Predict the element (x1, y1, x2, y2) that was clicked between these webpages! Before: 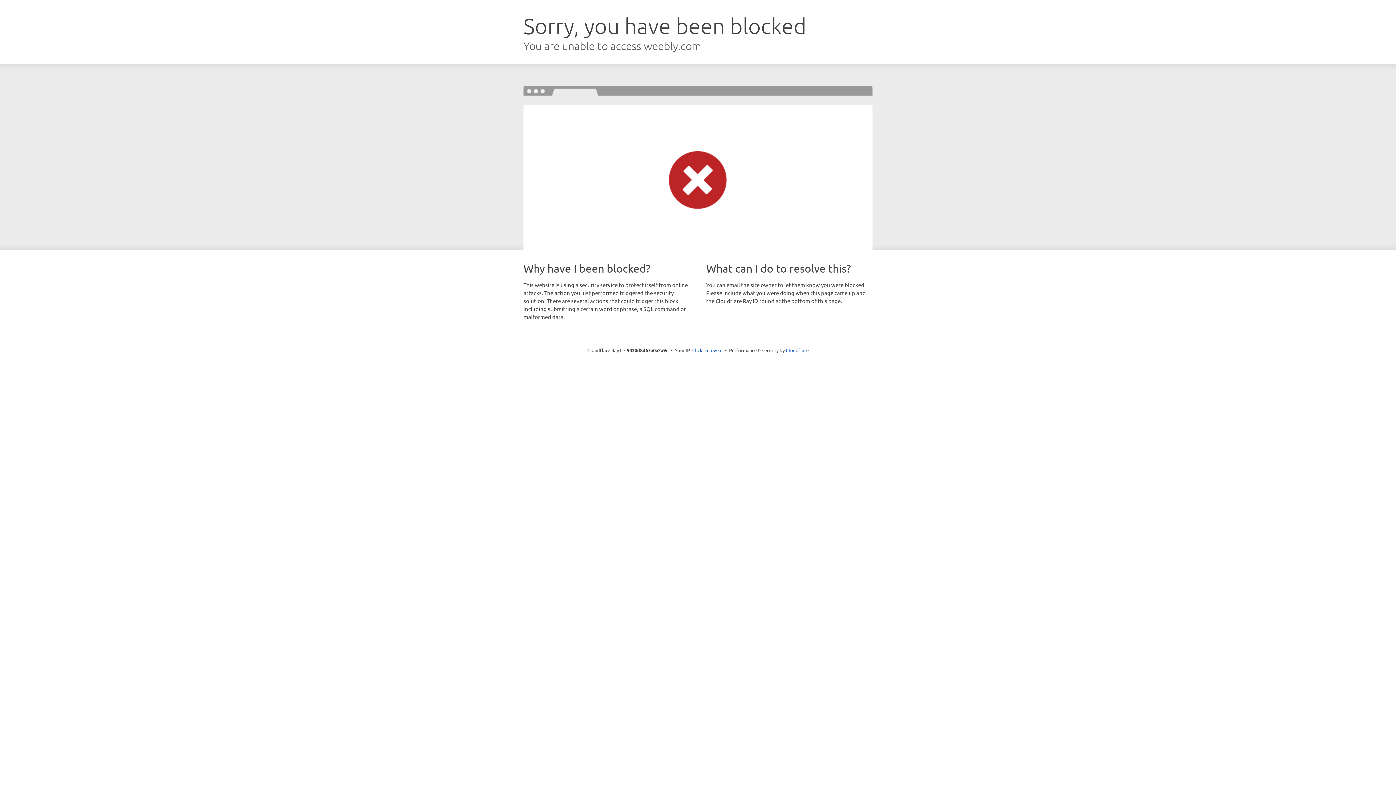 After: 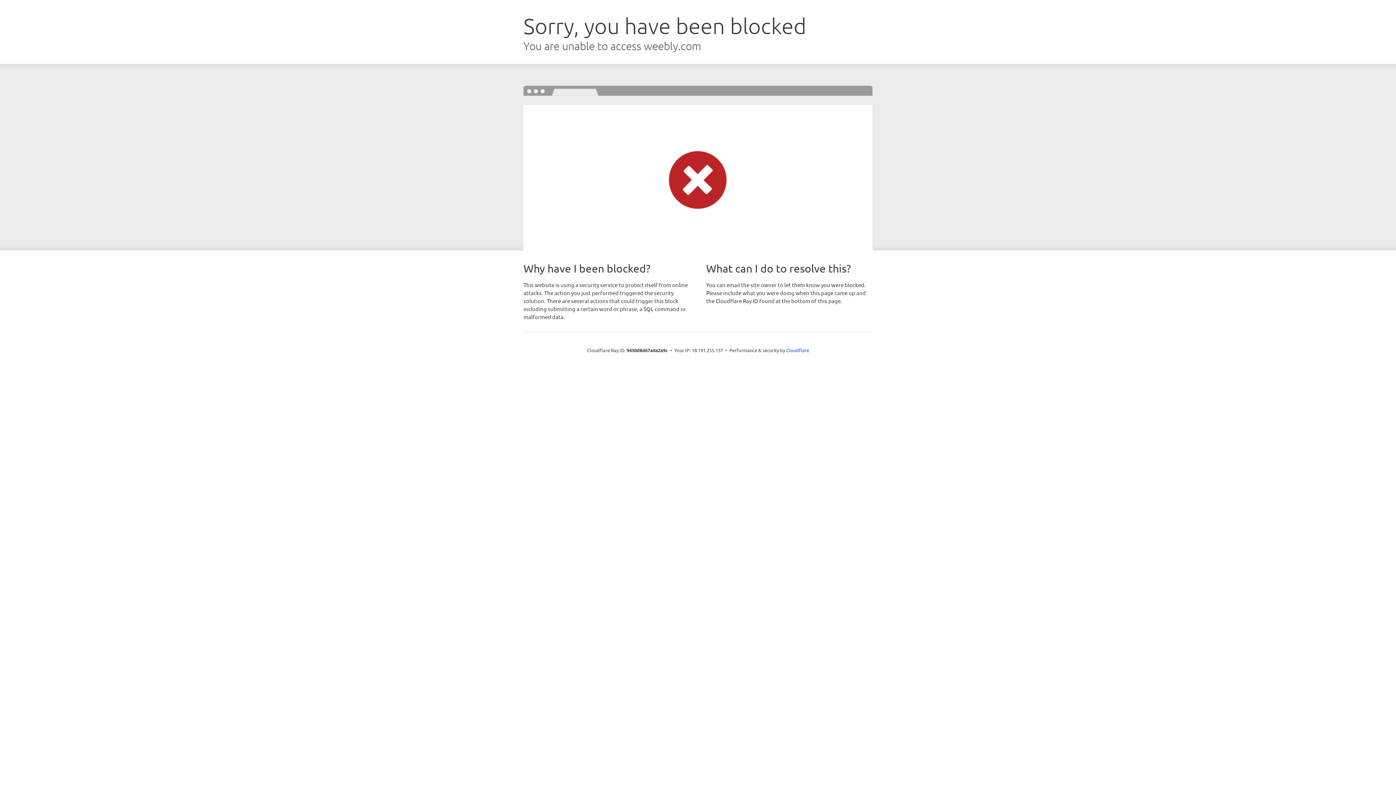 Action: bbox: (692, 346, 722, 353) label: Click to reveal